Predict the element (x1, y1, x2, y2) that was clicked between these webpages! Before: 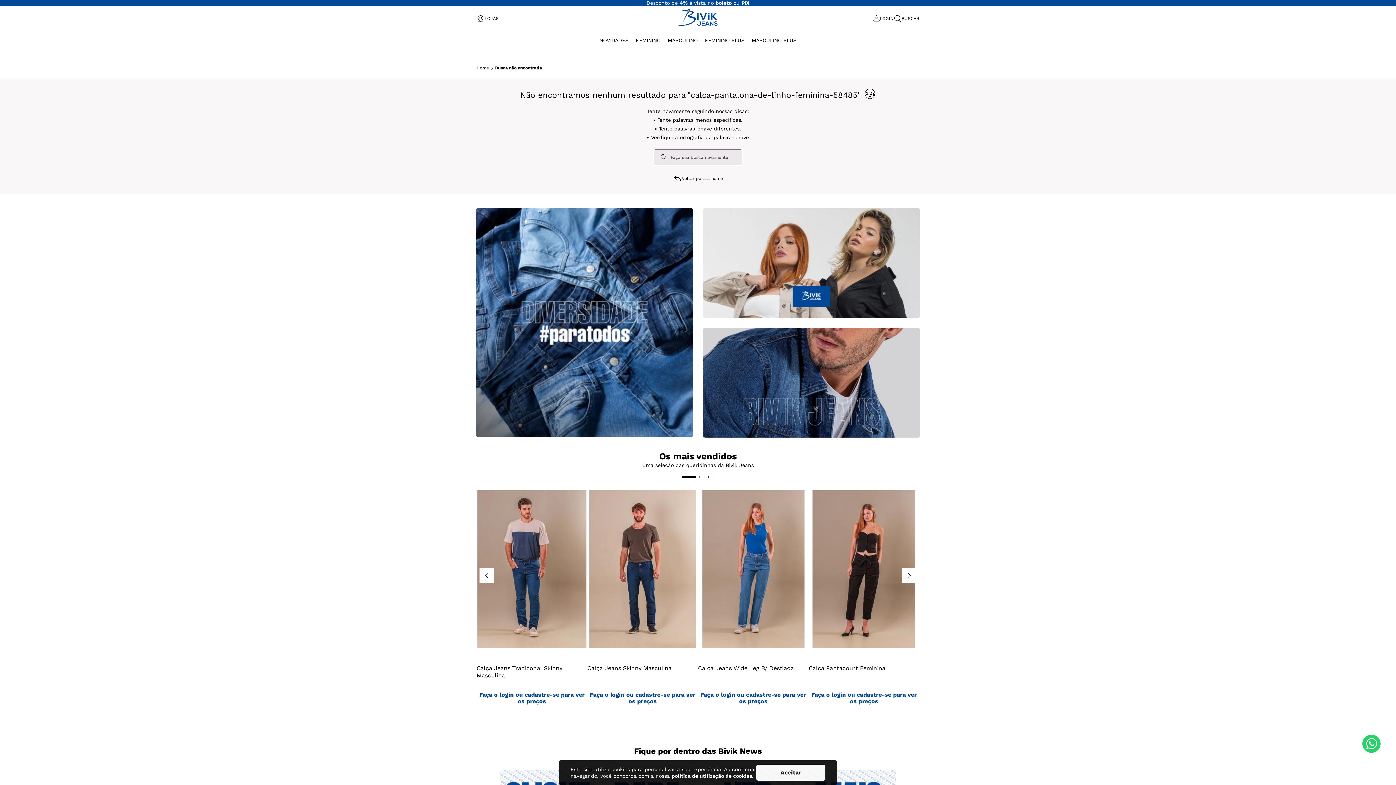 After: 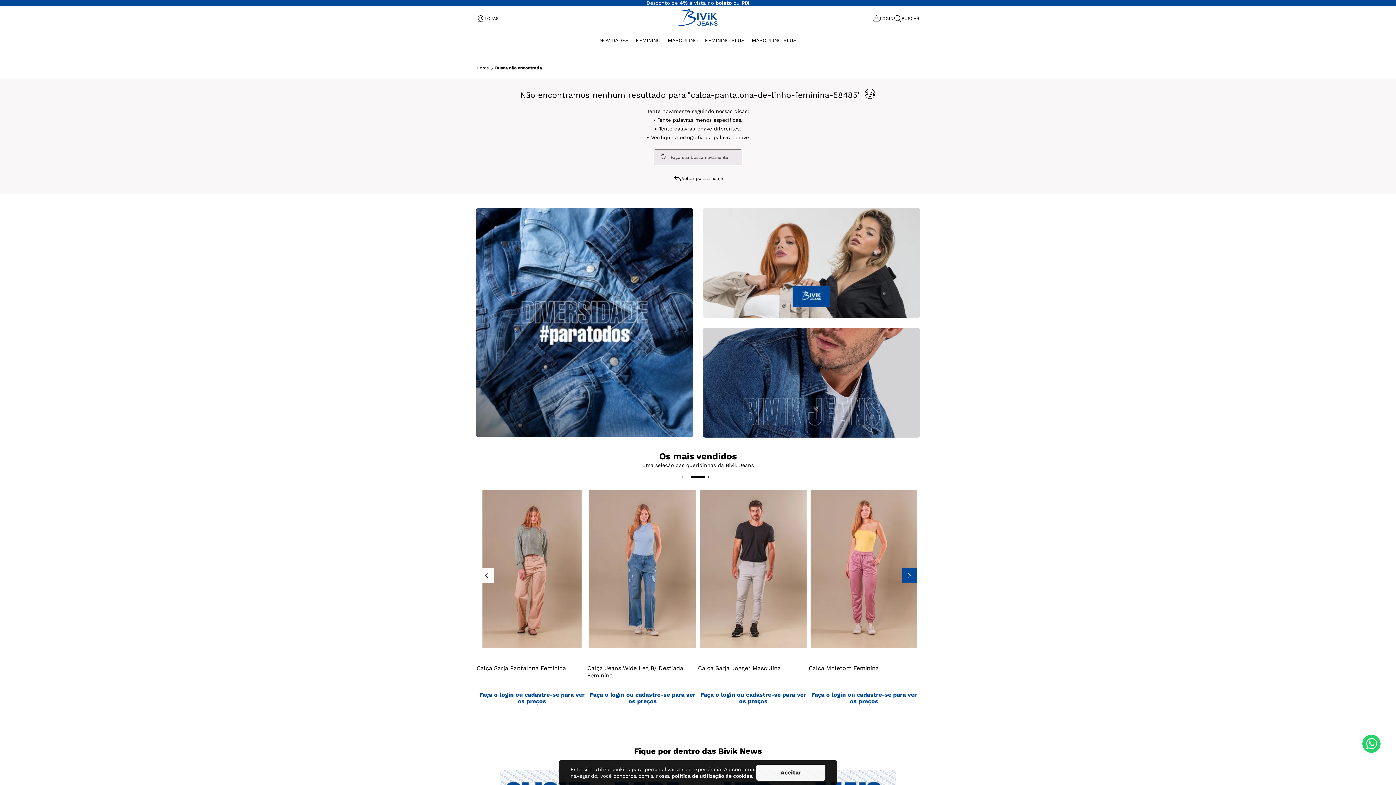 Action: bbox: (902, 568, 916, 583) label: Next Slide